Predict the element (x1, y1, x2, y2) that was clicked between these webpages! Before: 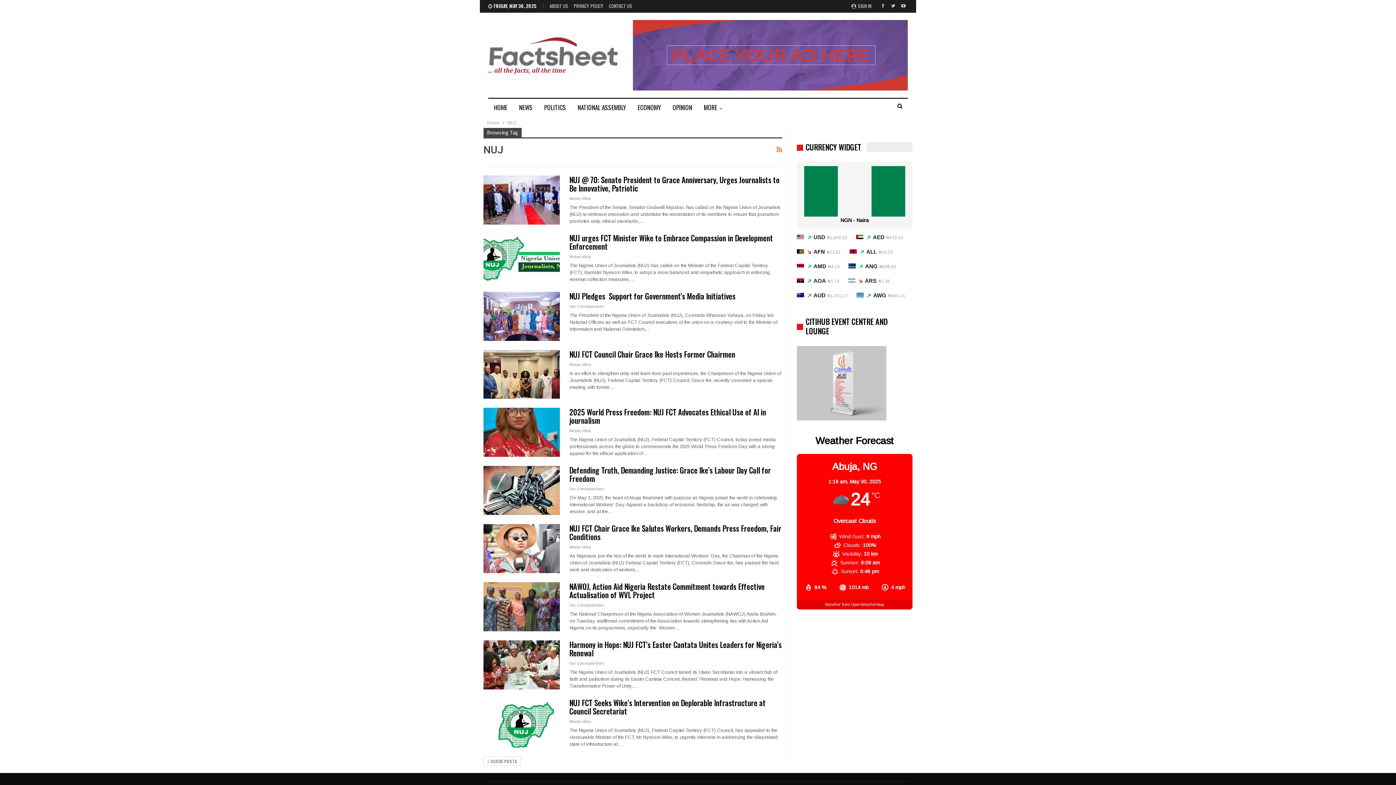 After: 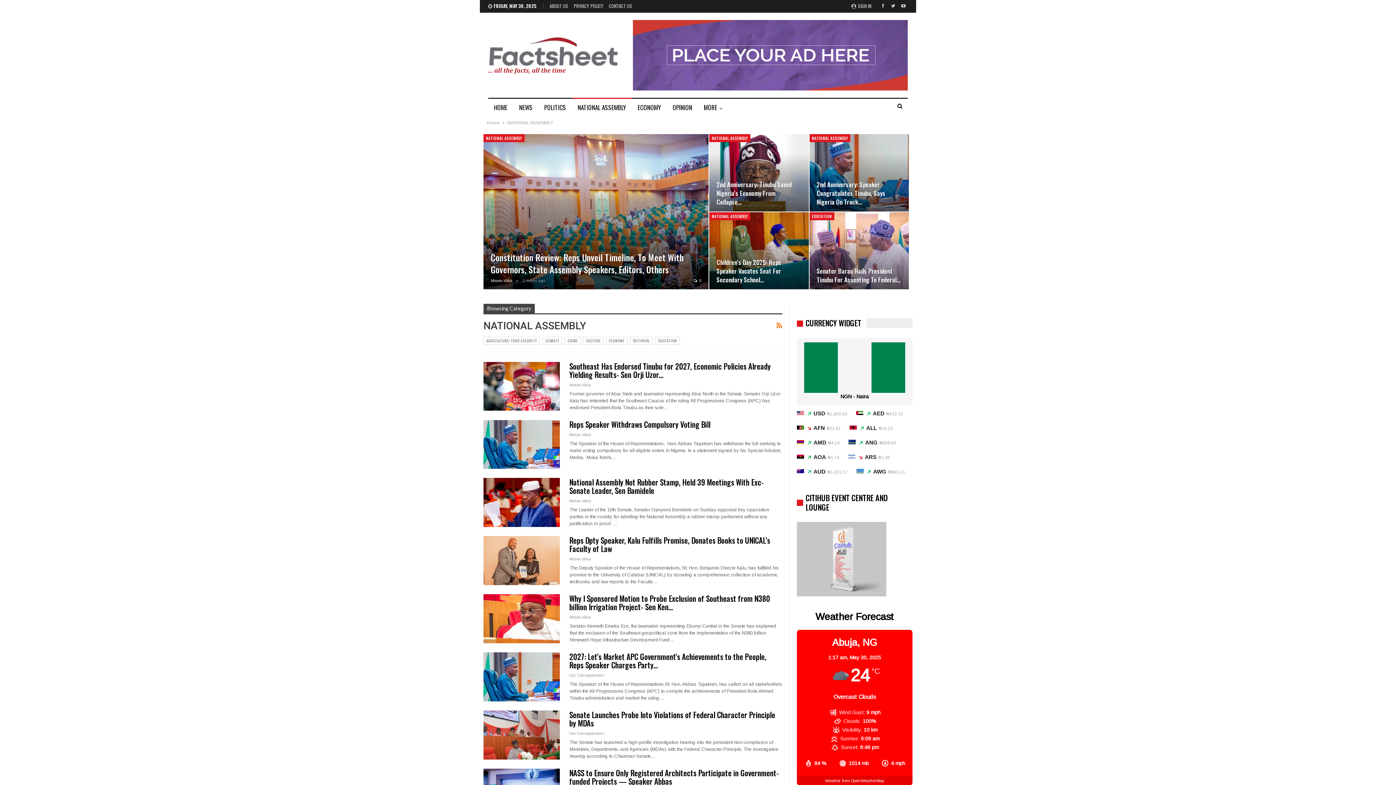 Action: bbox: (572, 98, 632, 116) label: NATIONAL ASSEMBLY